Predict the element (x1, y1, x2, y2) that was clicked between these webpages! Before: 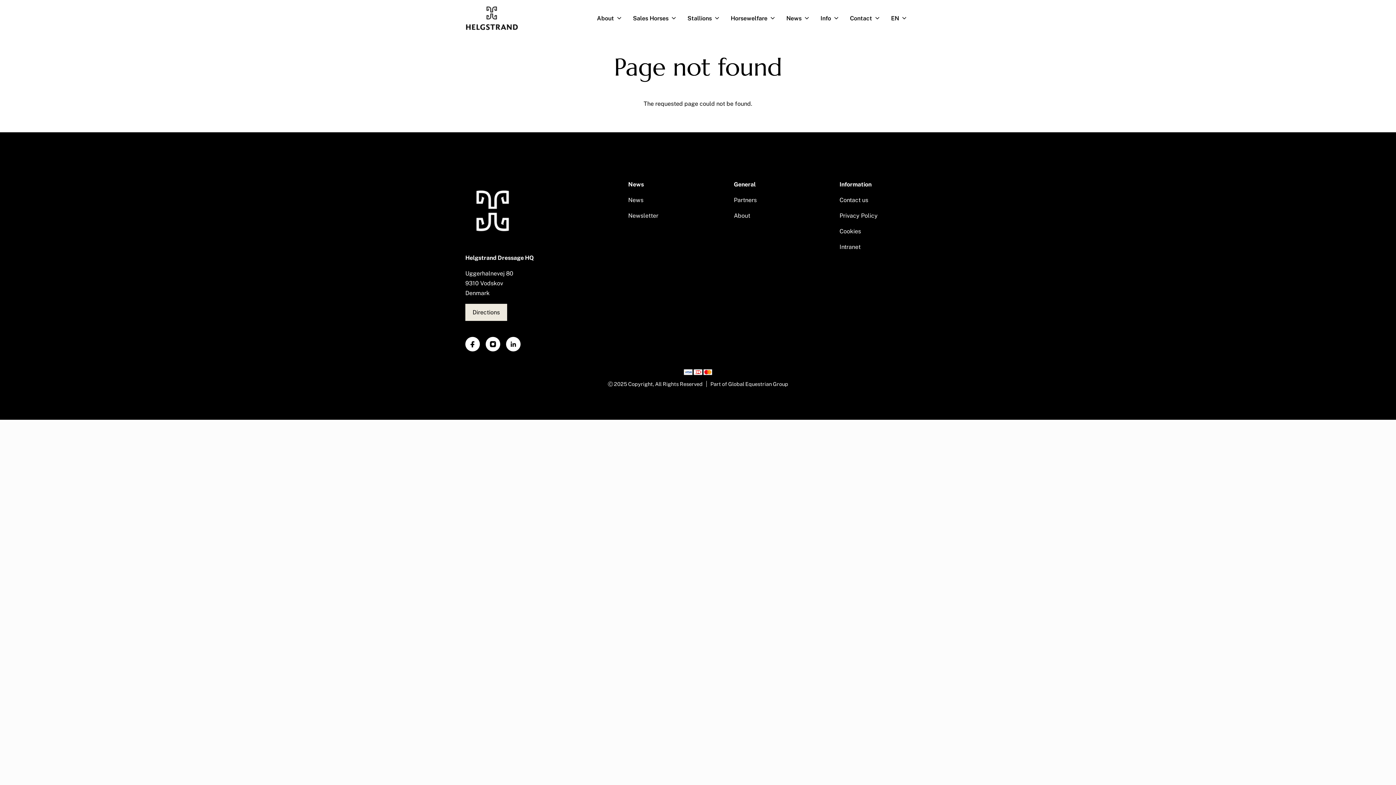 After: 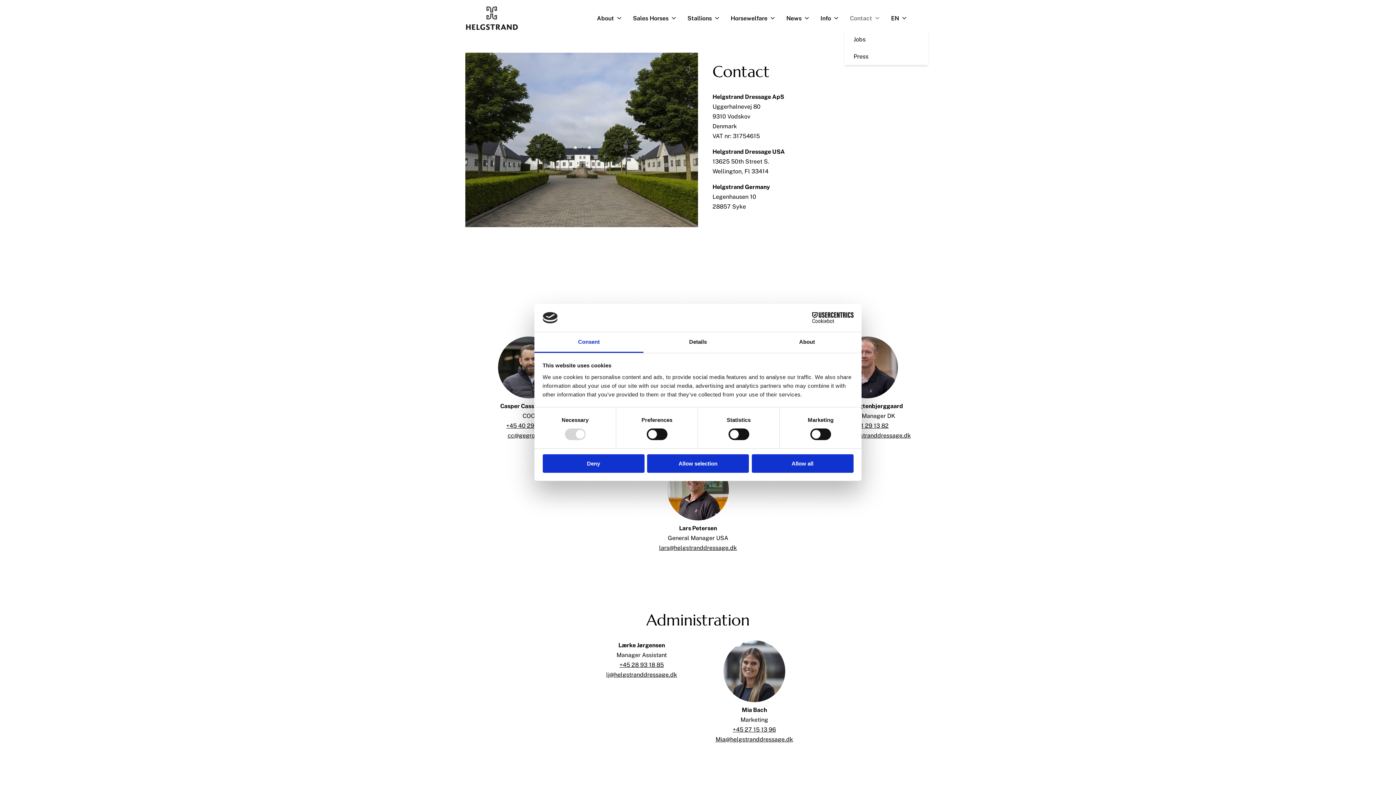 Action: label: Contact bbox: (844, 9, 885, 26)